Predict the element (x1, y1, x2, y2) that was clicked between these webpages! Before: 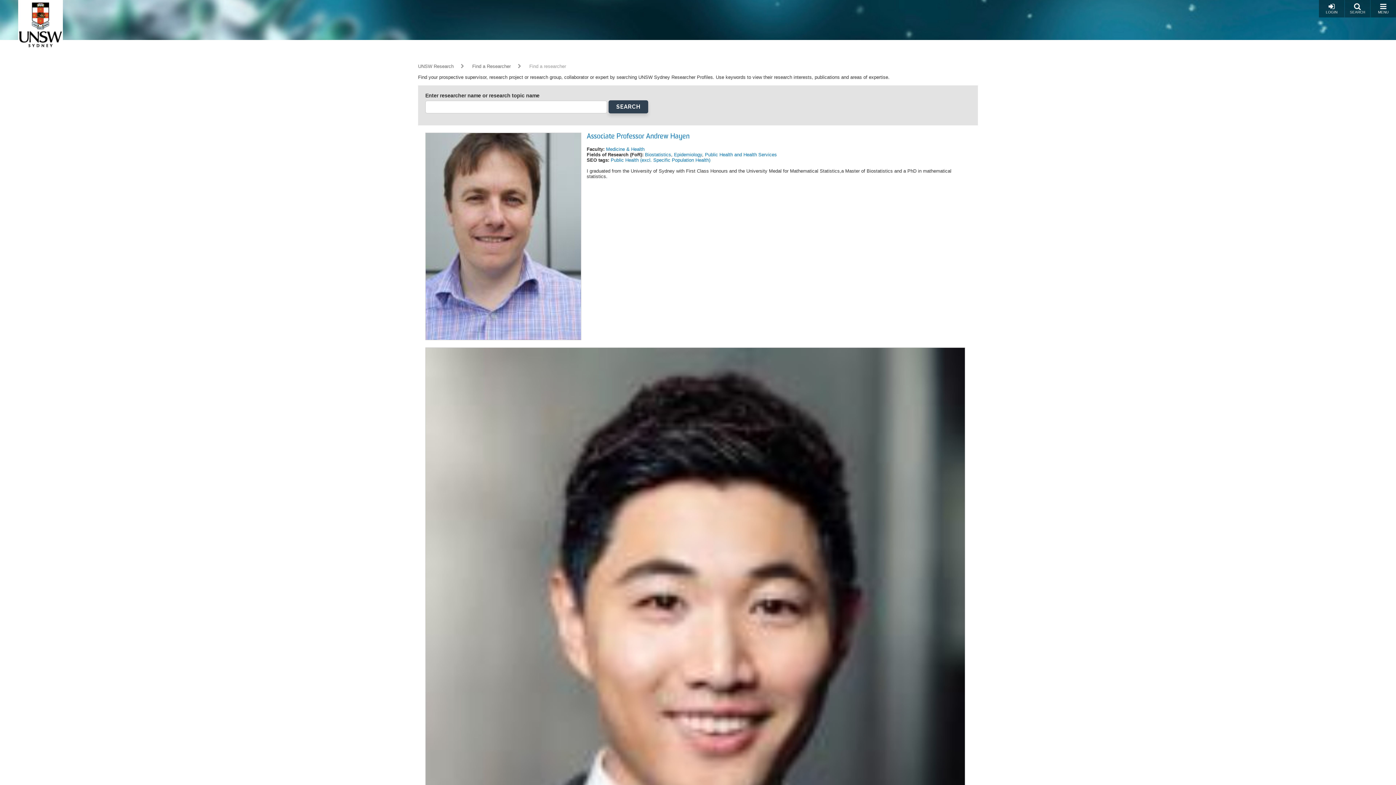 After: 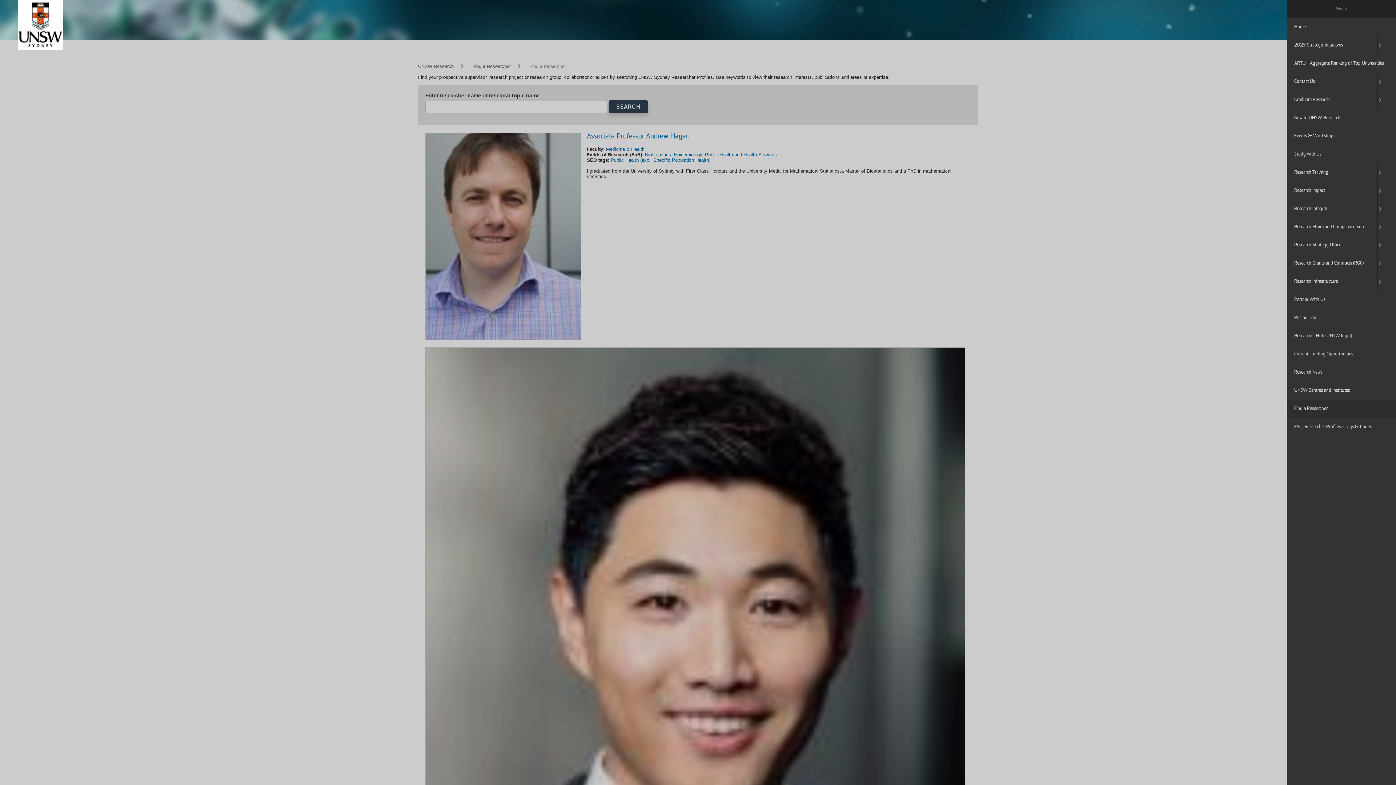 Action: label: 
MENU bbox: (1370, 0, 1396, 17)